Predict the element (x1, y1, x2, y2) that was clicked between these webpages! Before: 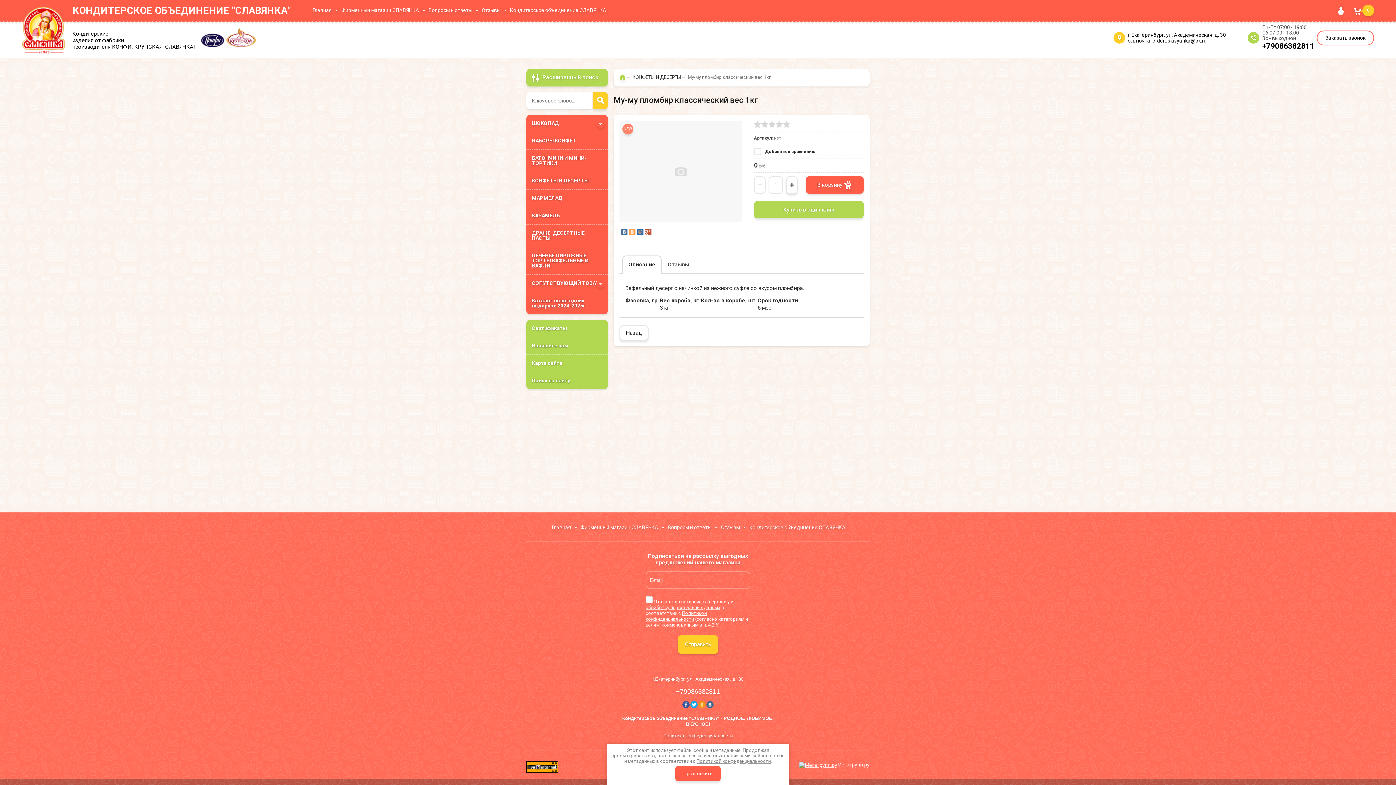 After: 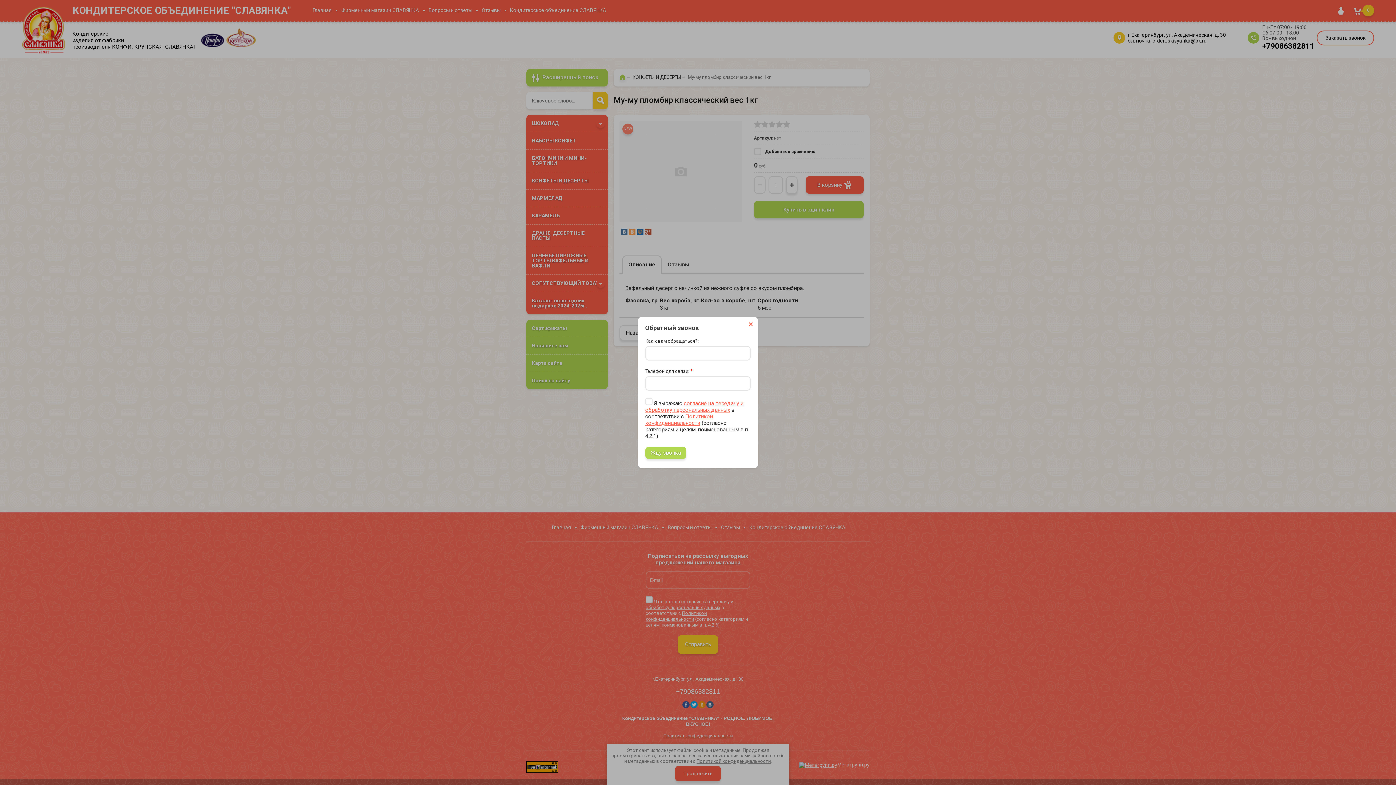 Action: bbox: (1317, 30, 1374, 45) label: Заказать звонок